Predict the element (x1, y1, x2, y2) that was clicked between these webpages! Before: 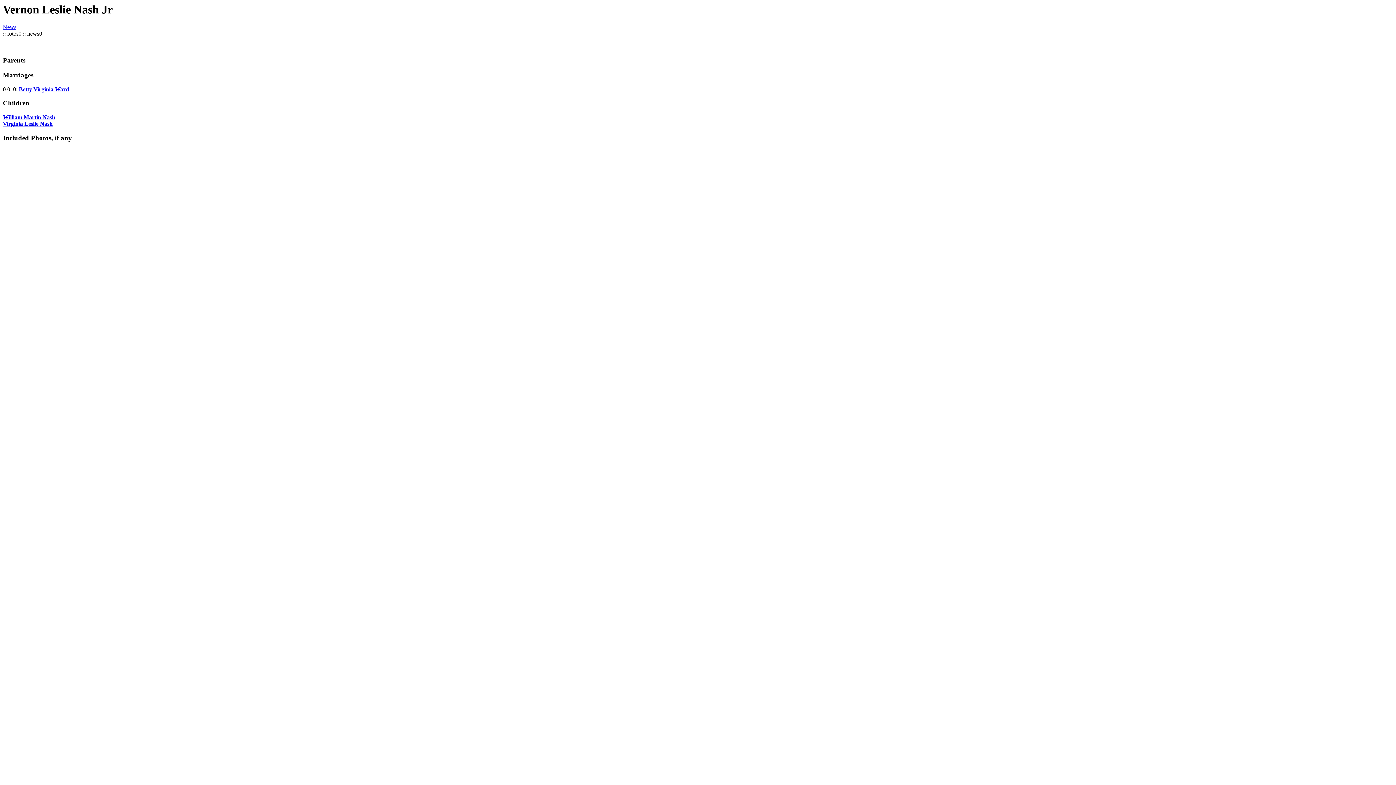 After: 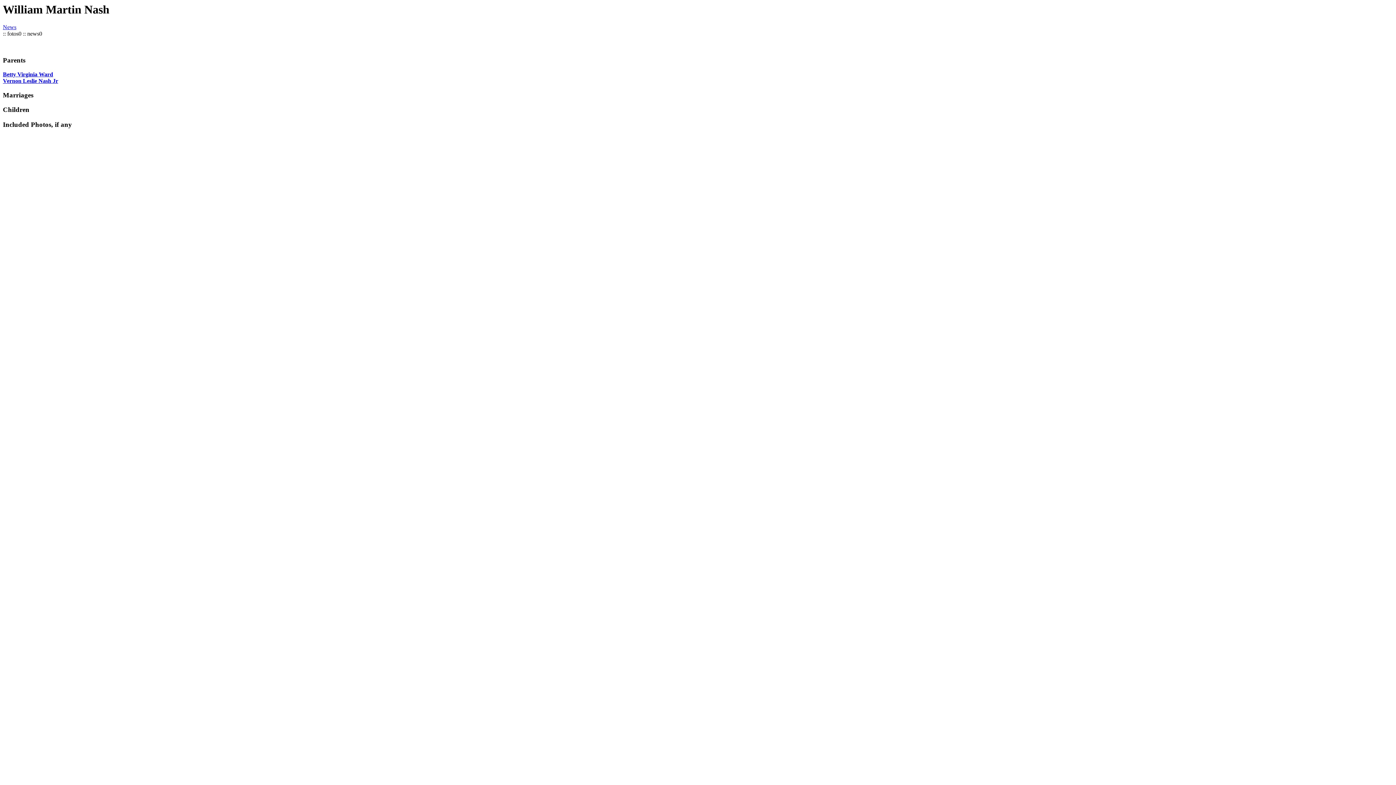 Action: bbox: (2, 114, 55, 120) label: William Martin Nash